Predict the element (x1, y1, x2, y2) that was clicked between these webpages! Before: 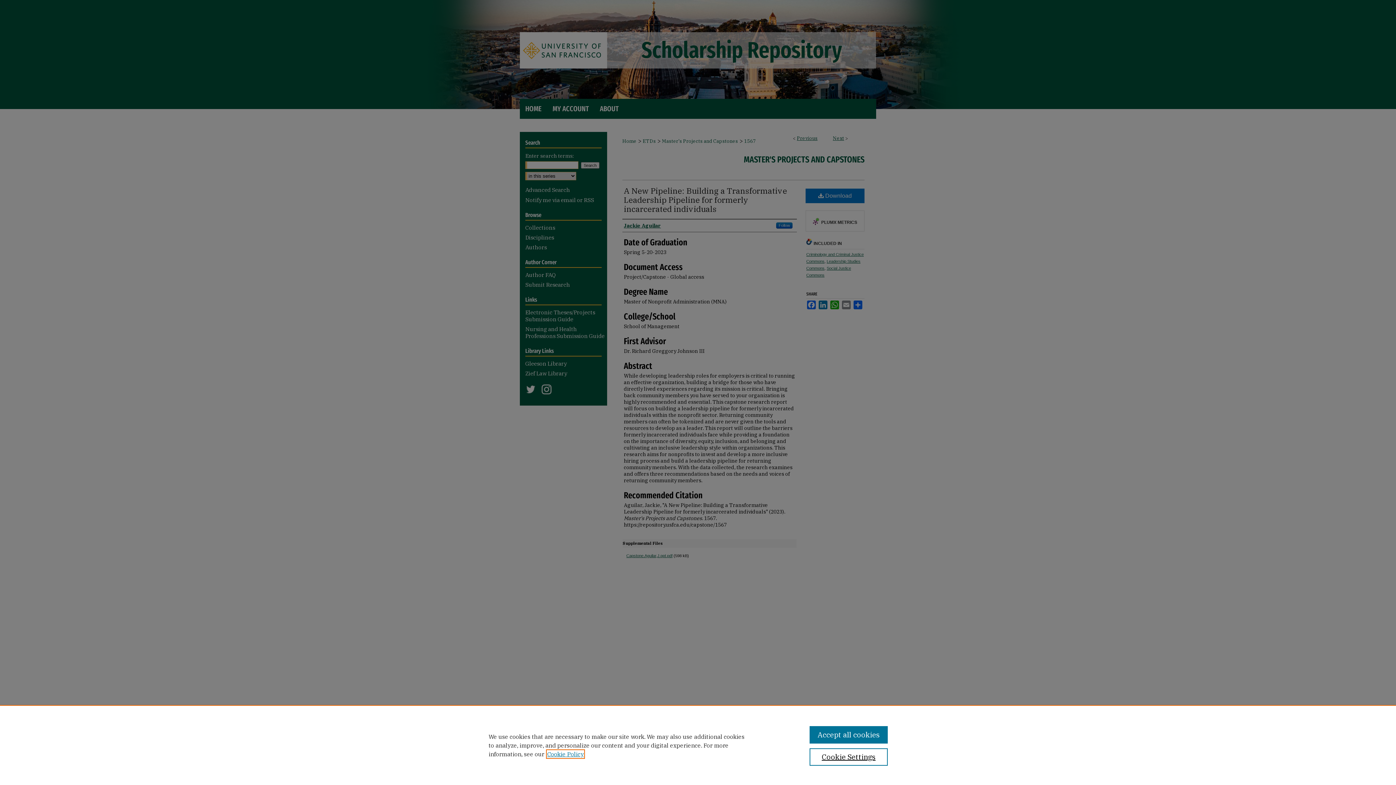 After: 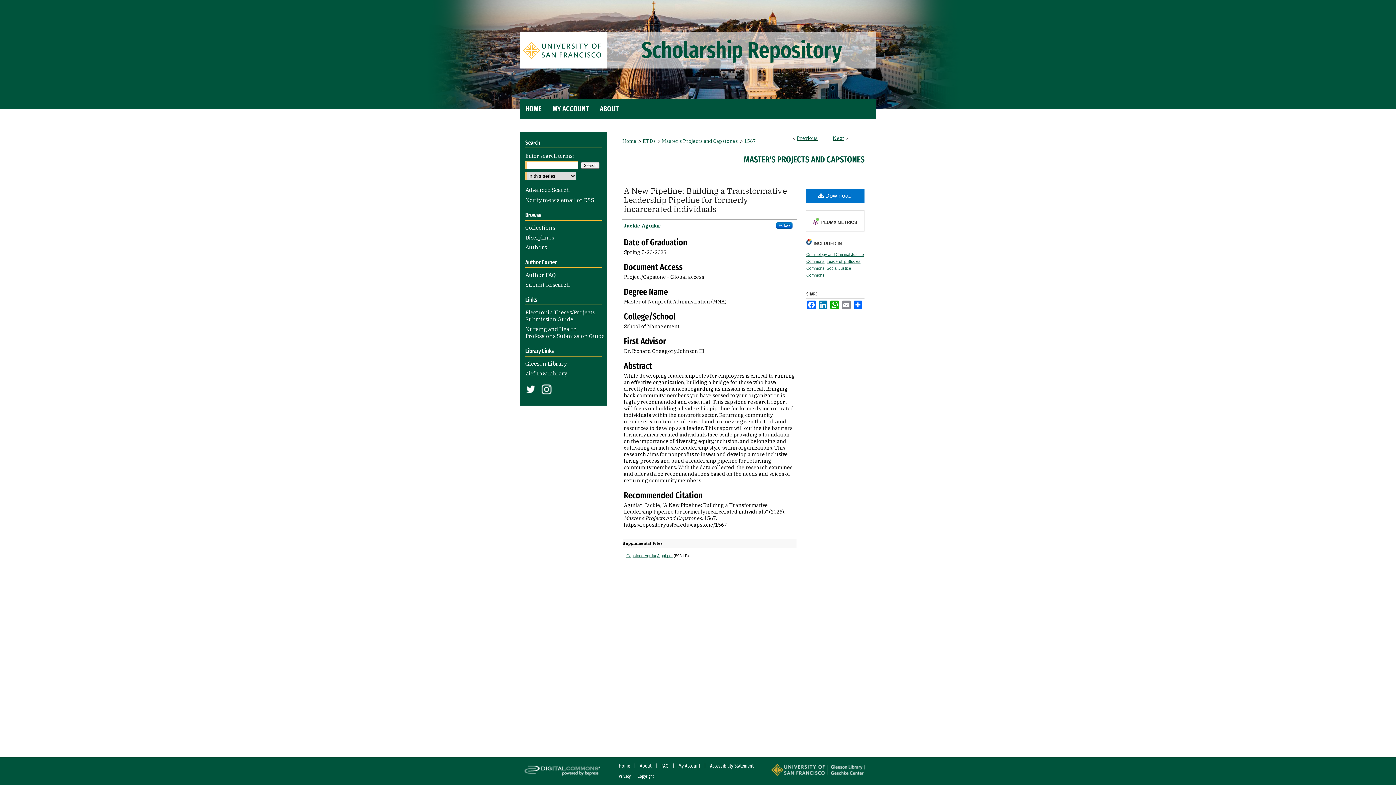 Action: bbox: (809, 726, 887, 744) label: Accept all cookies